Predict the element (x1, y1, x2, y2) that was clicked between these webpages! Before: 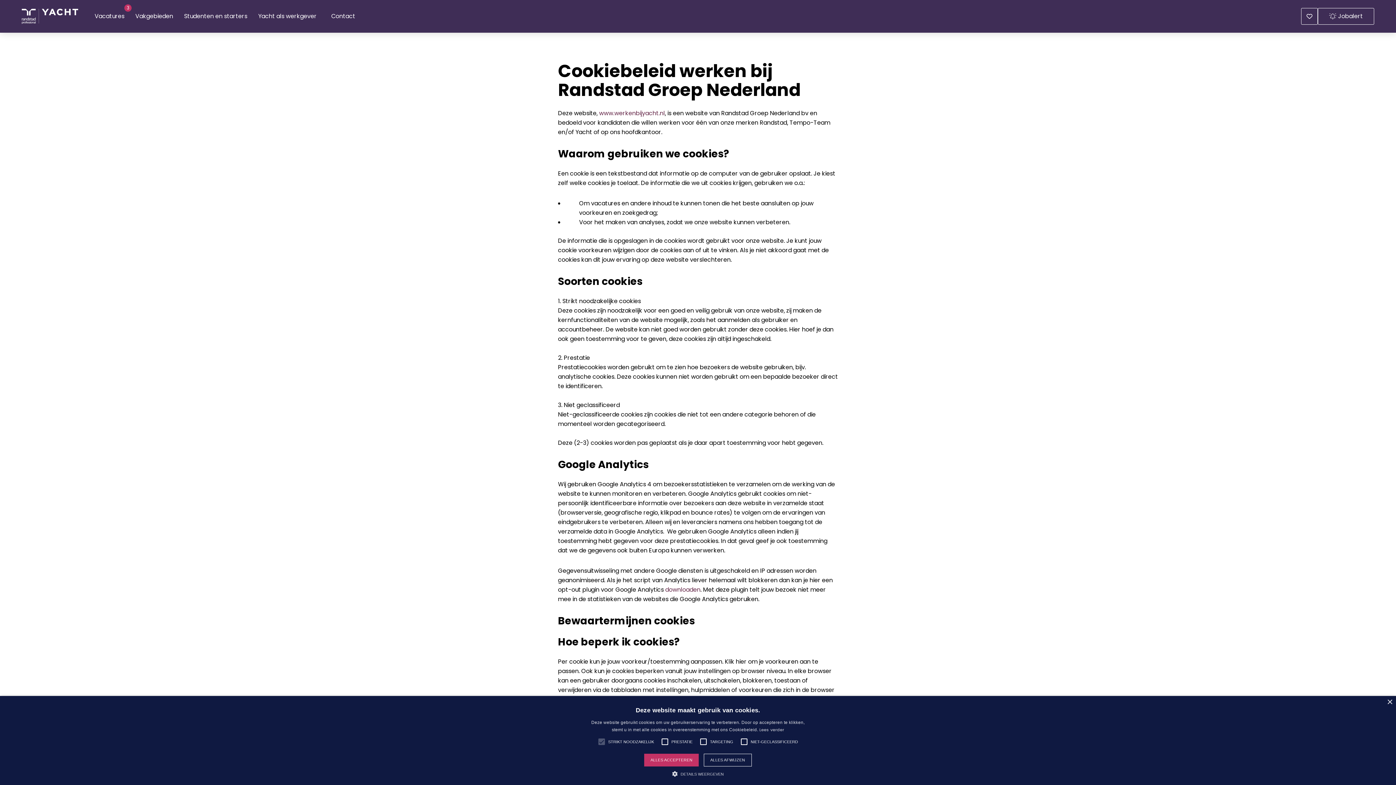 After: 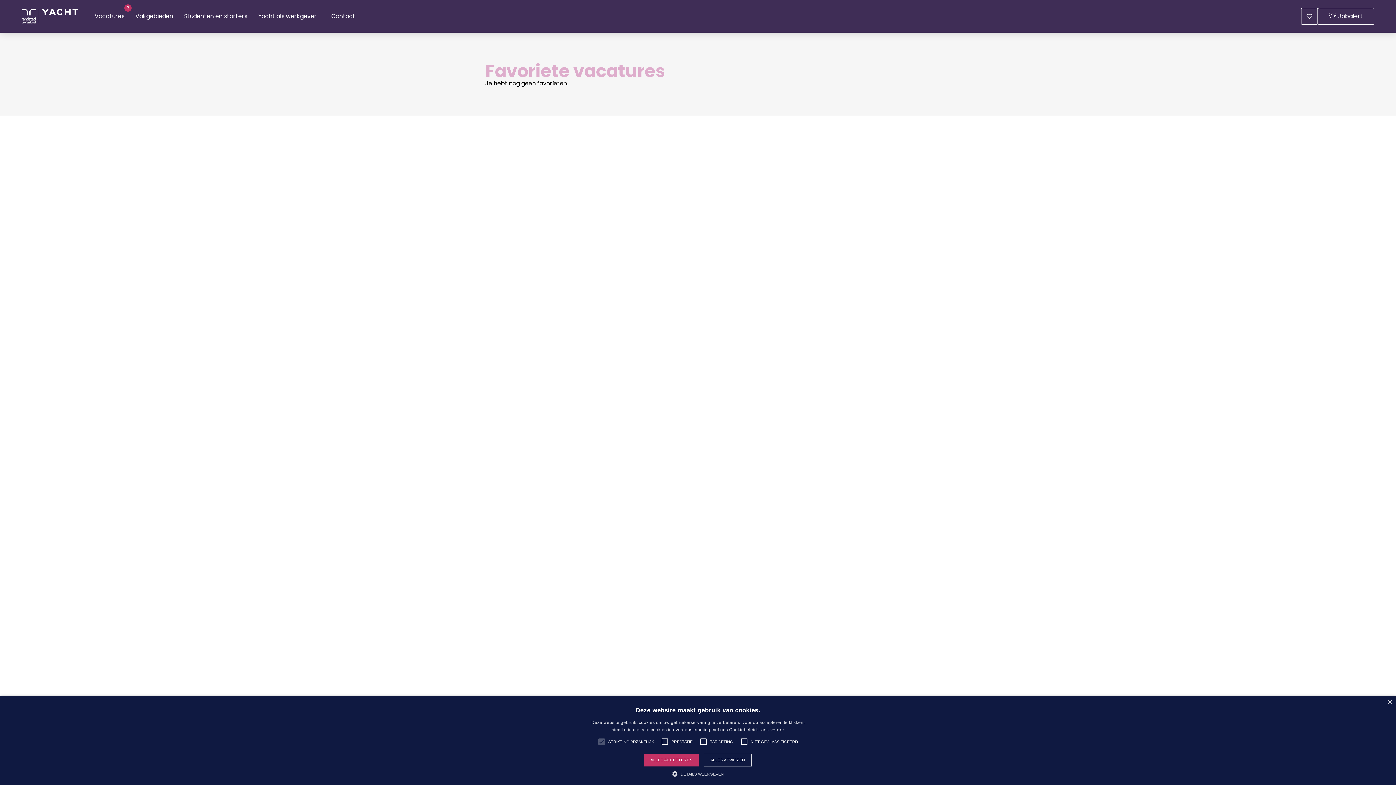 Action: label: 0 bbox: (1301, 8, 1318, 24)